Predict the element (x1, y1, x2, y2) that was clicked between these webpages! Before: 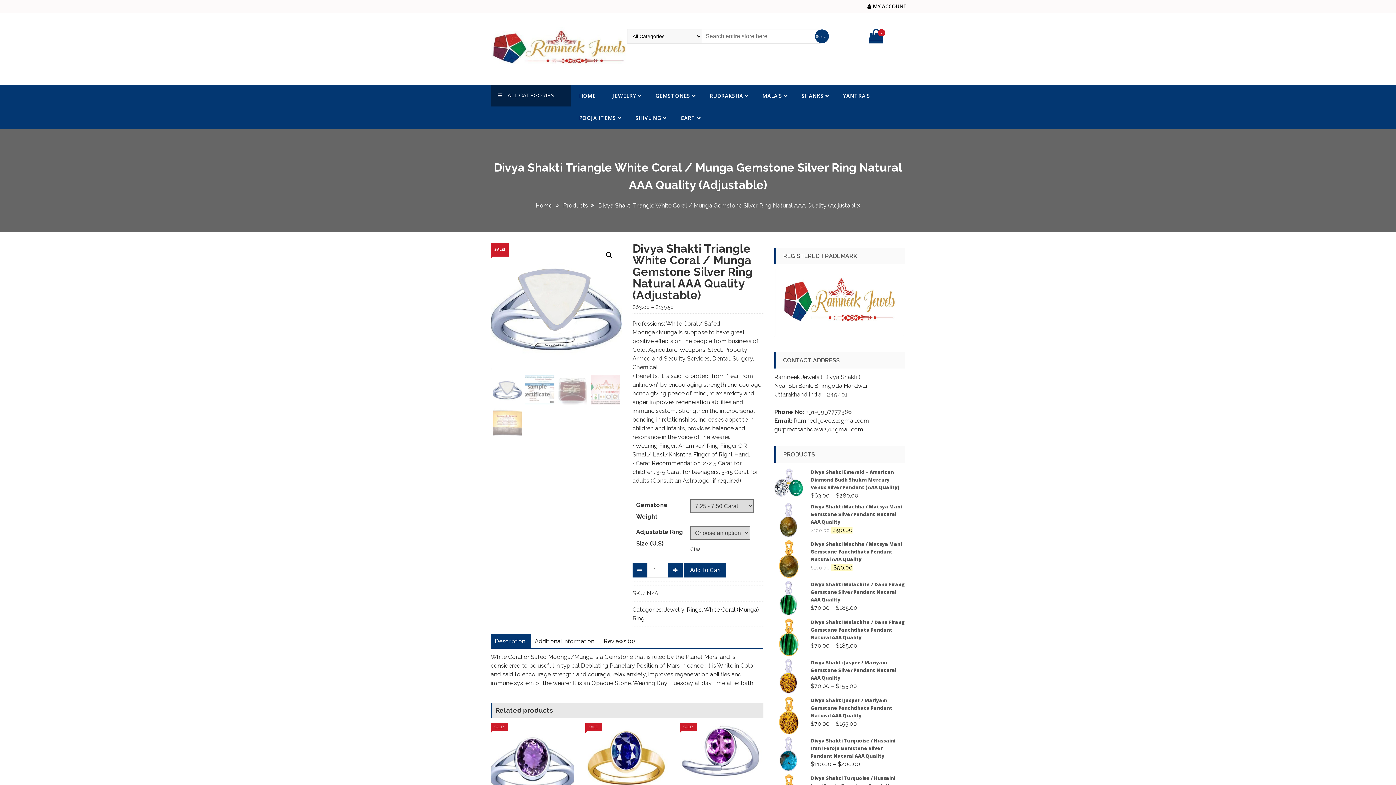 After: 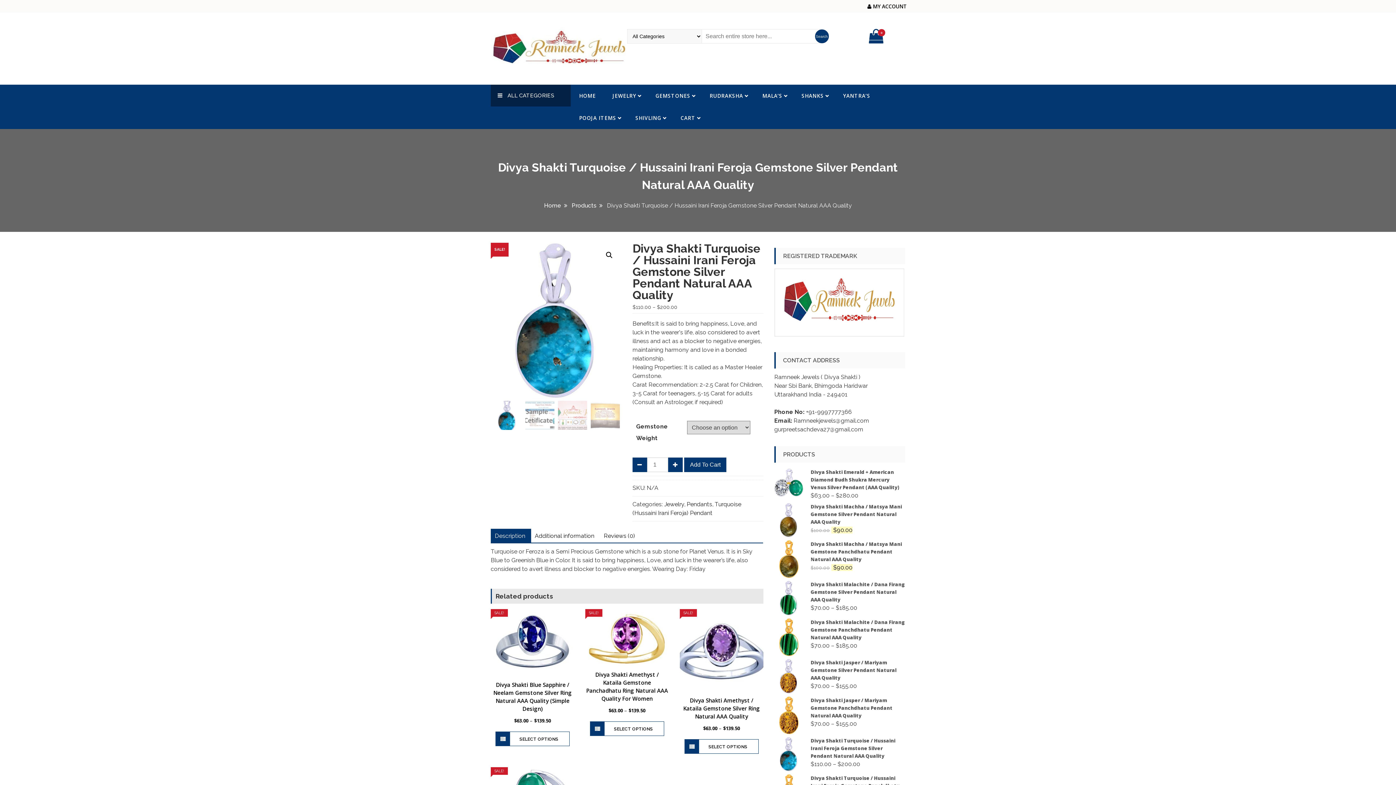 Action: label: Divya Shakti Turquoise / Hussaini Irani Feroja Gemstone Silver Pendant Natural AAA Quality bbox: (774, 737, 905, 760)